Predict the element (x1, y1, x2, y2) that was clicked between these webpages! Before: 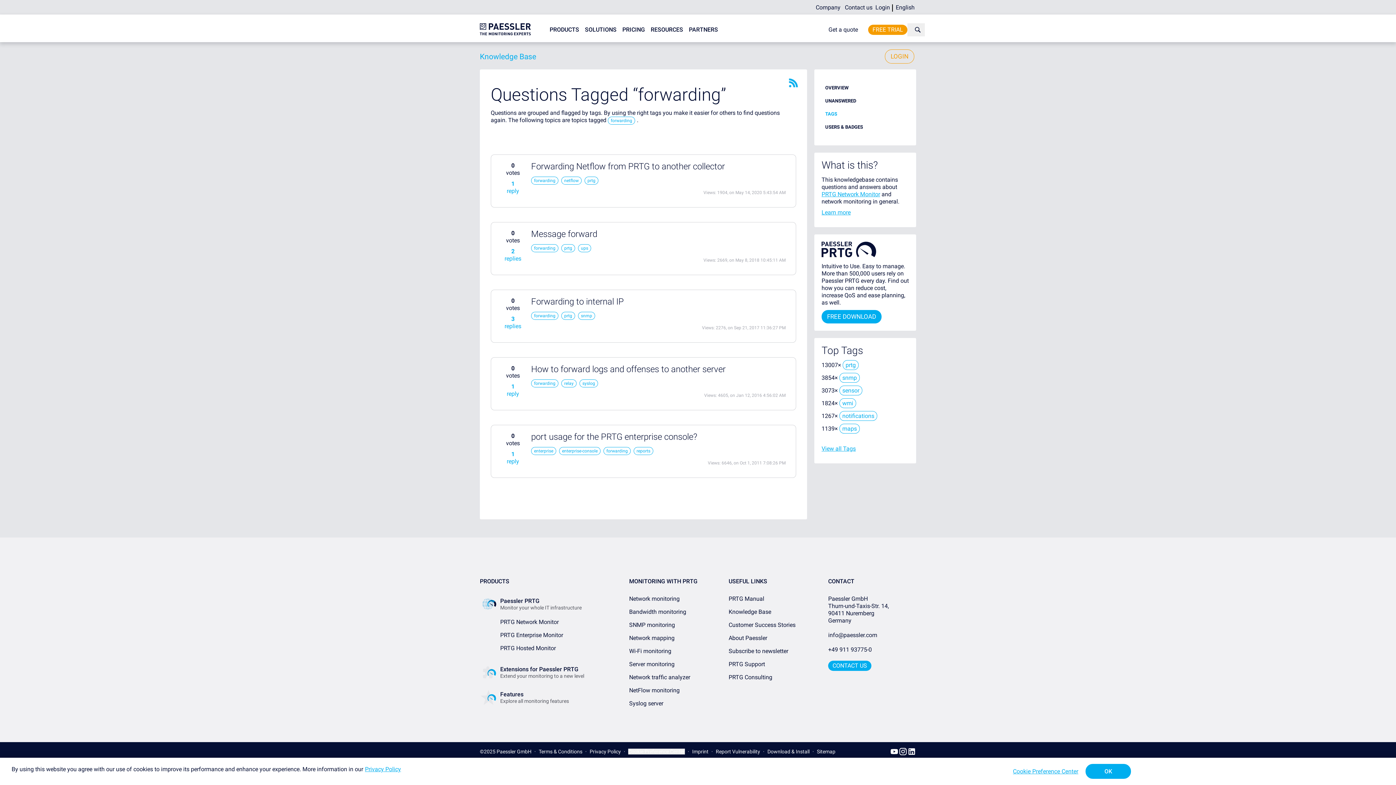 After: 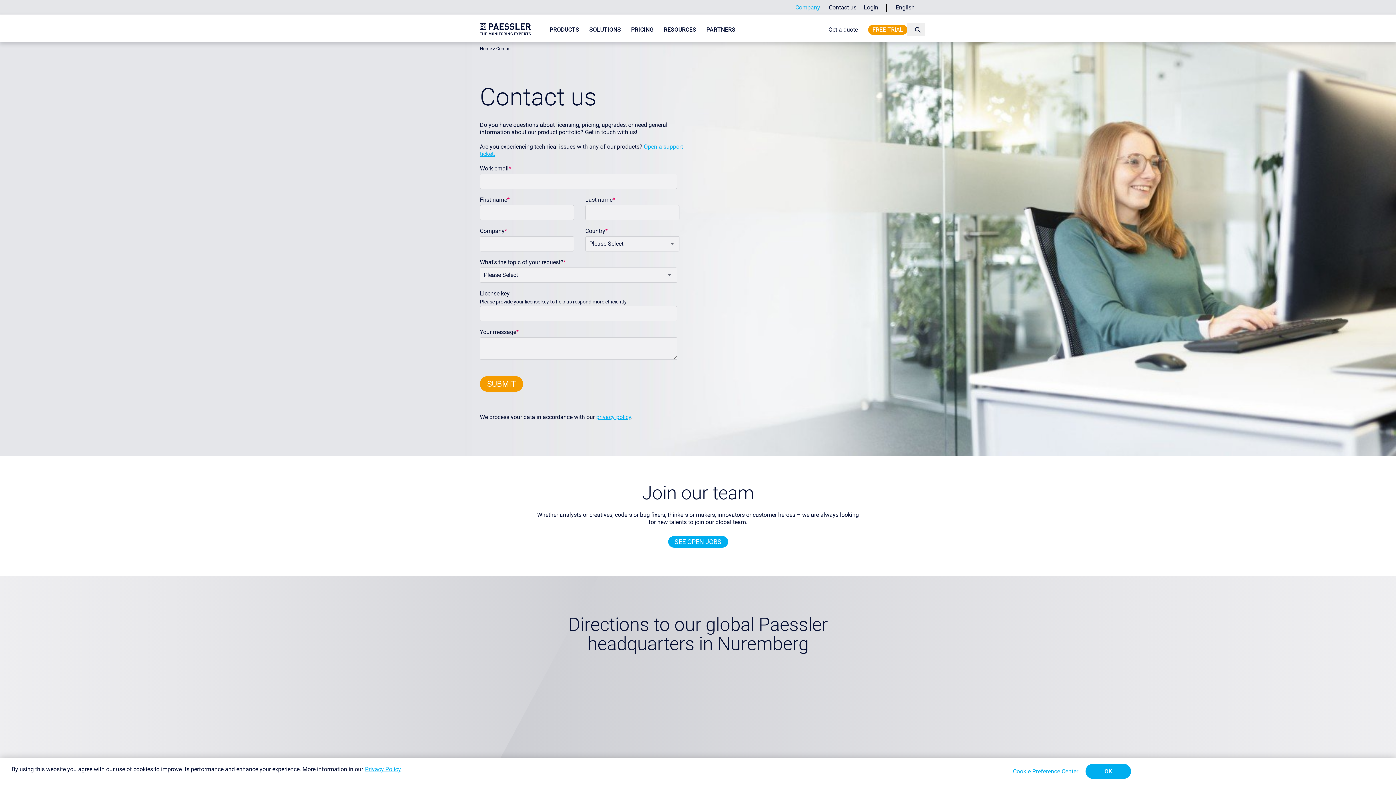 Action: bbox: (828, 661, 871, 671) label: CONTACT US